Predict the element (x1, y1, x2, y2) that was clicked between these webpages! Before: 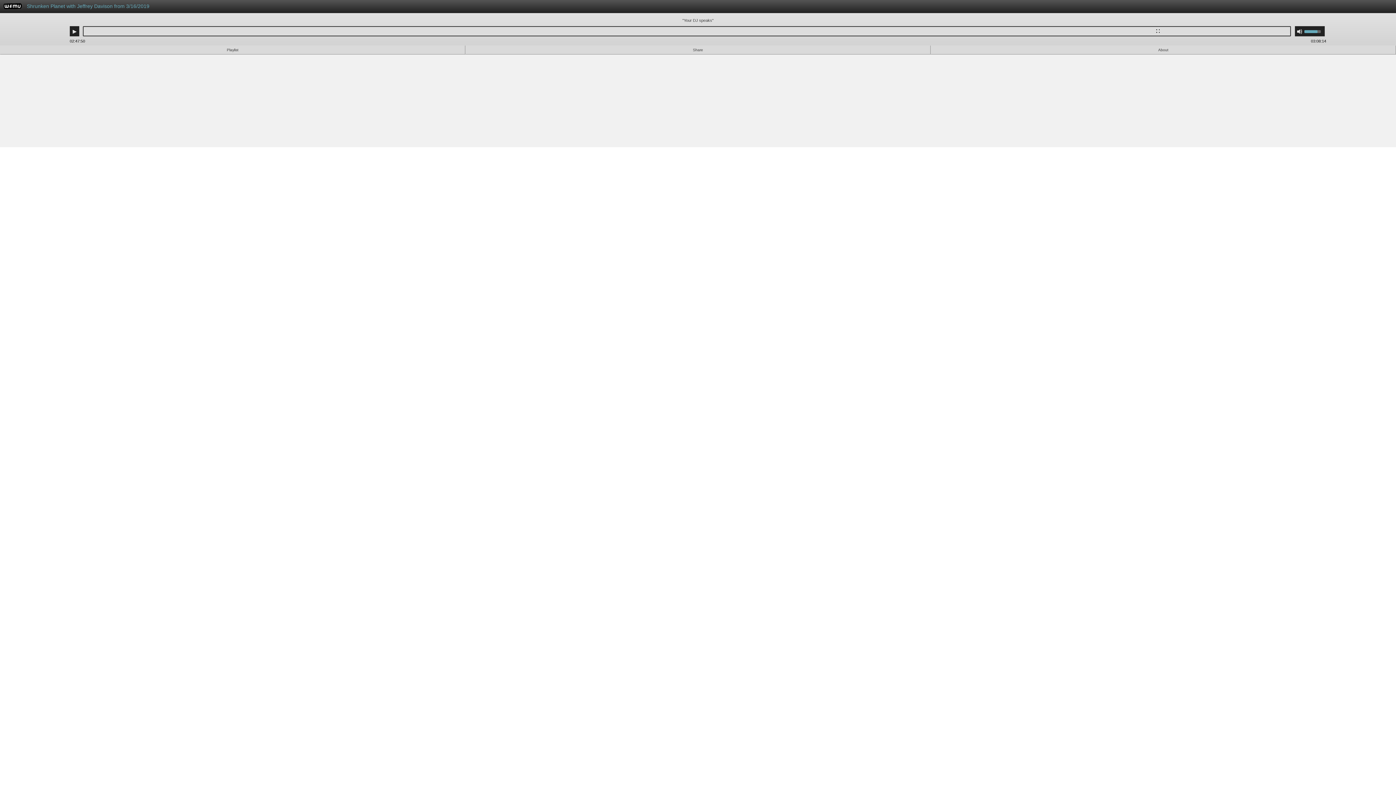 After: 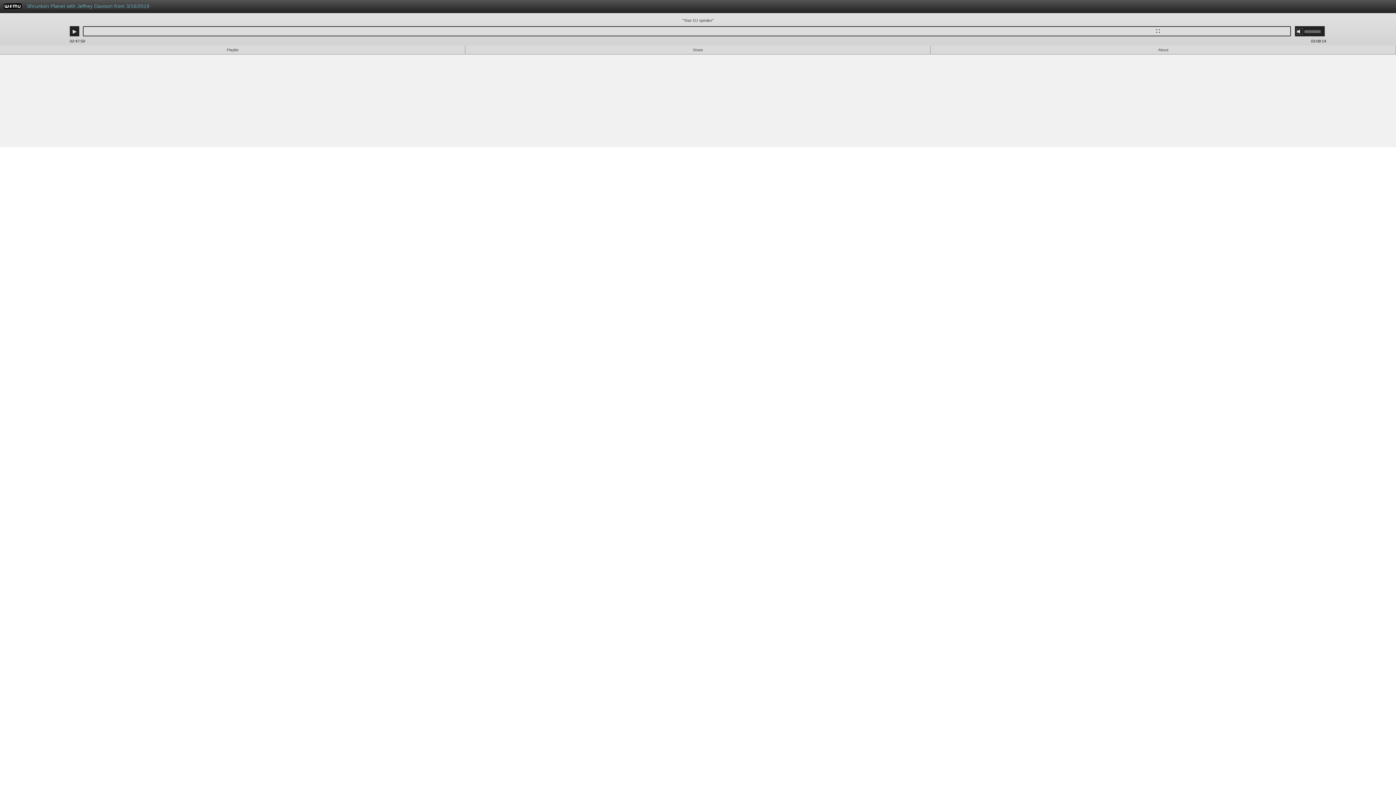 Action: label: Mute bbox: (1297, 28, 1302, 34)